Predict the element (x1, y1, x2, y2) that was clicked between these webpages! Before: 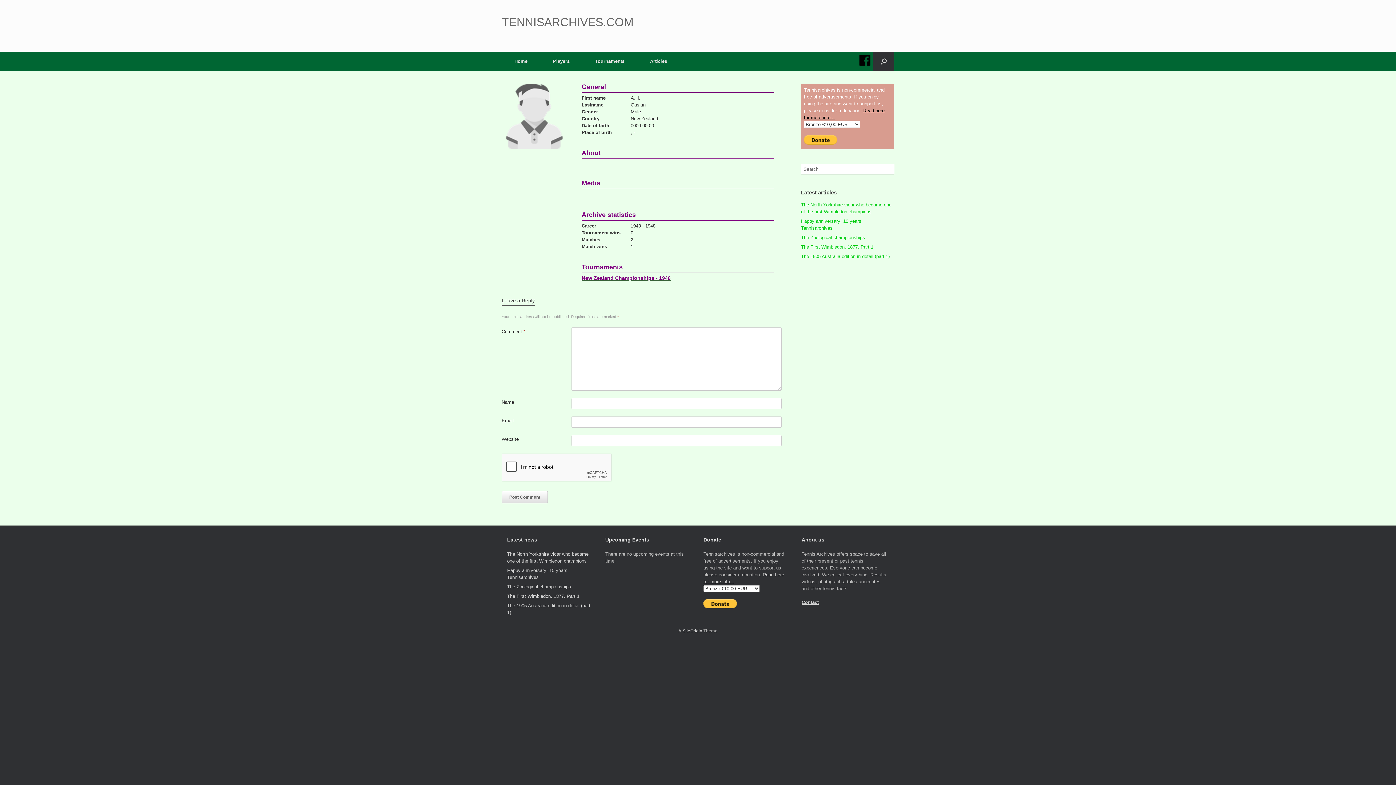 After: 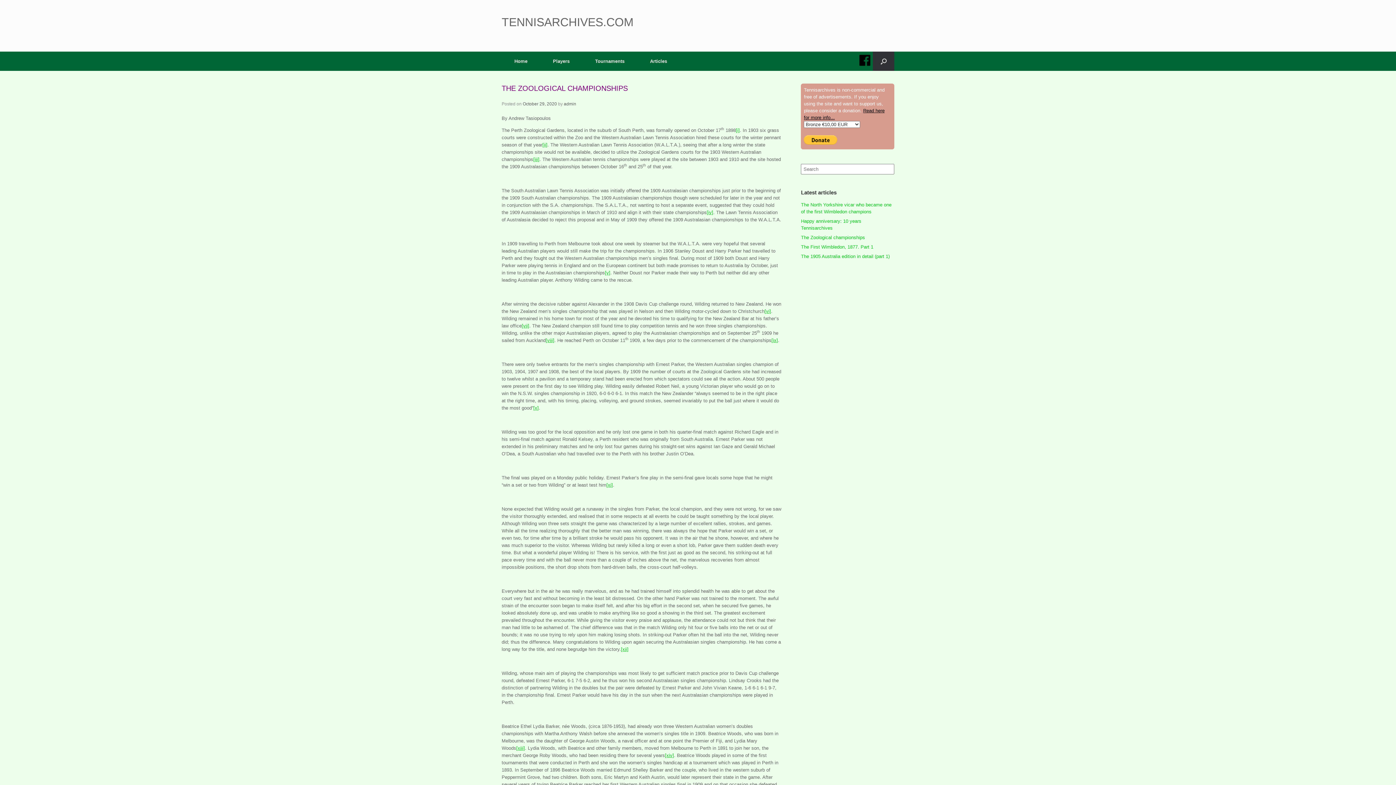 Action: label: The Zoological championships bbox: (507, 584, 571, 589)